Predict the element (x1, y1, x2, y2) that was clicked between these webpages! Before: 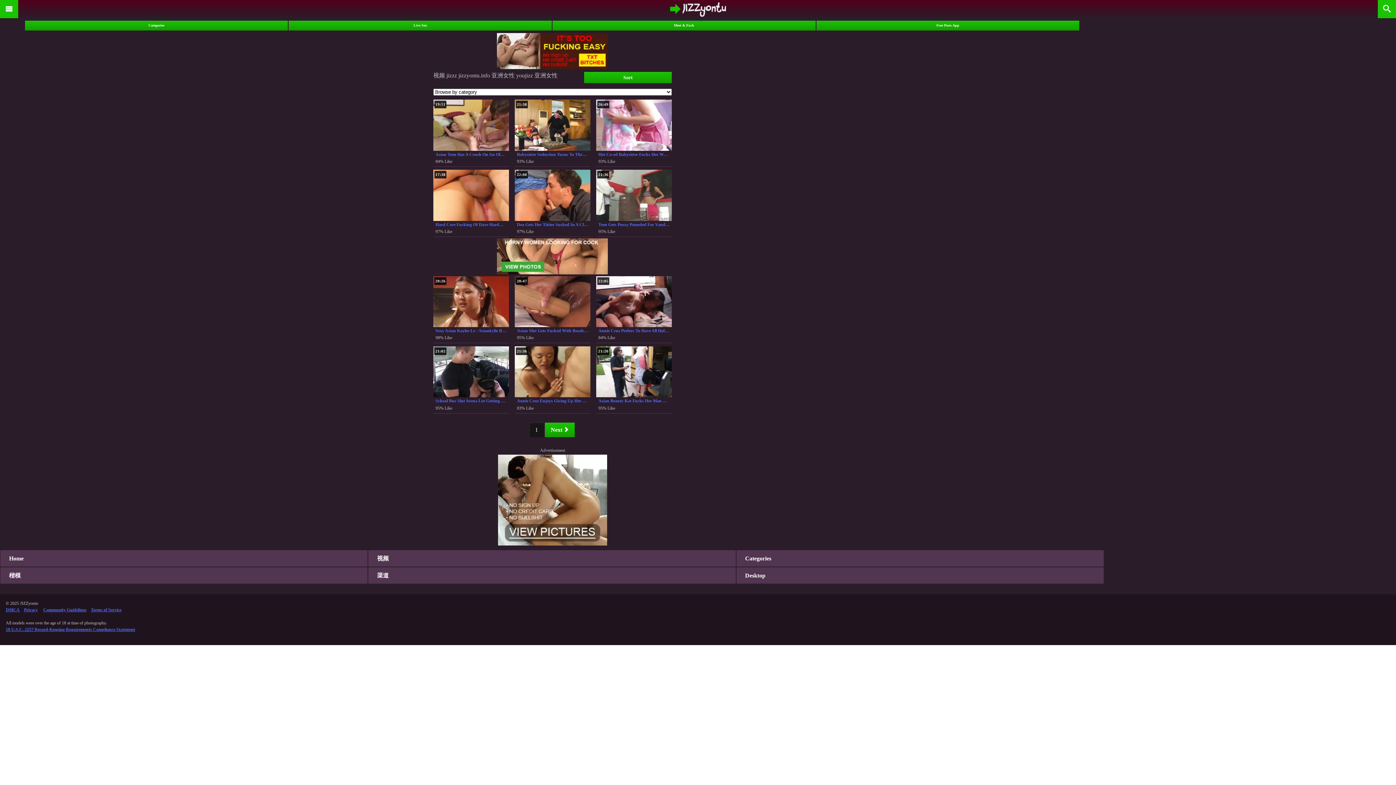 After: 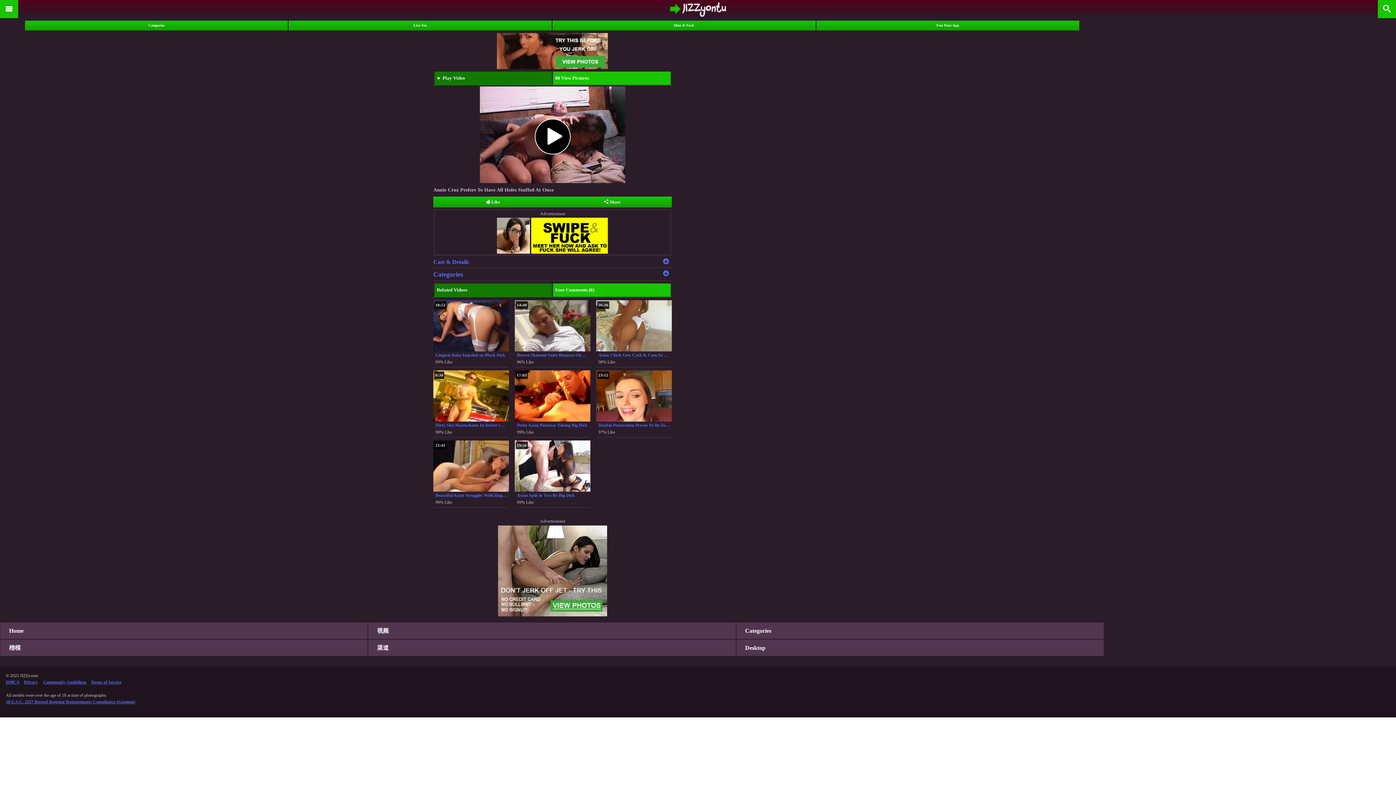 Action: label: Annie Cruz Prefers To Have All Holes Stuffed At Once bbox: (598, 328, 669, 333)